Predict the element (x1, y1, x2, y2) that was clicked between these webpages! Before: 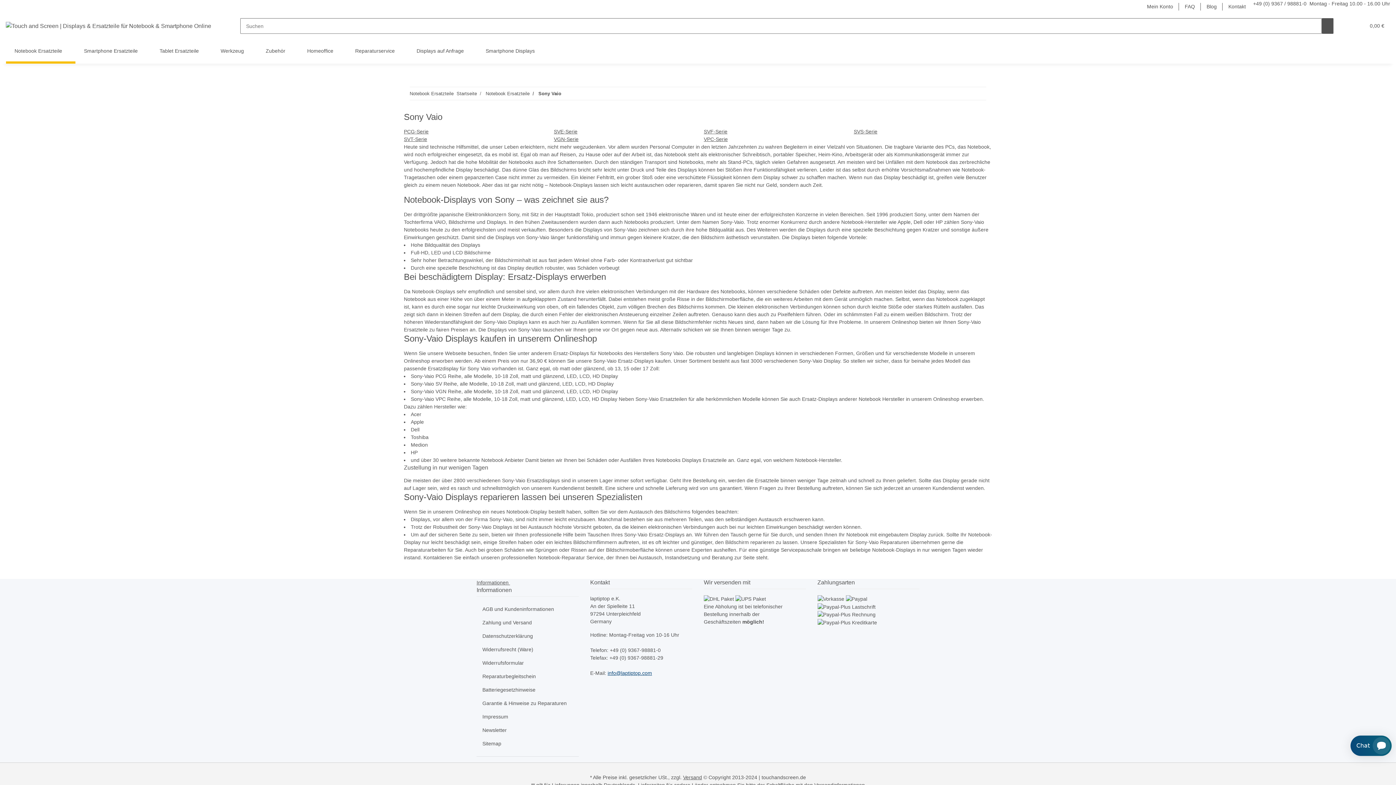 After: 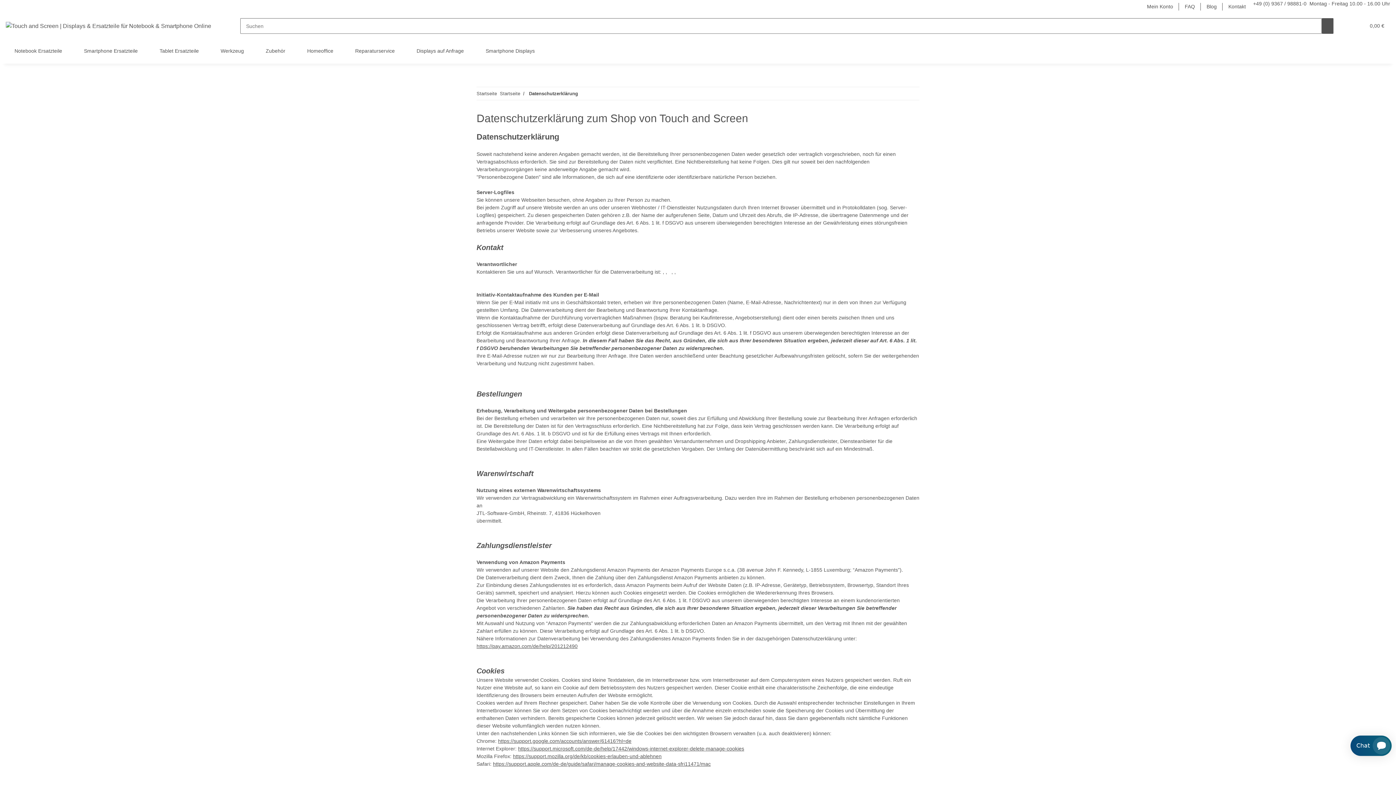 Action: label: Datenschutzerklärung bbox: (476, 629, 578, 643)